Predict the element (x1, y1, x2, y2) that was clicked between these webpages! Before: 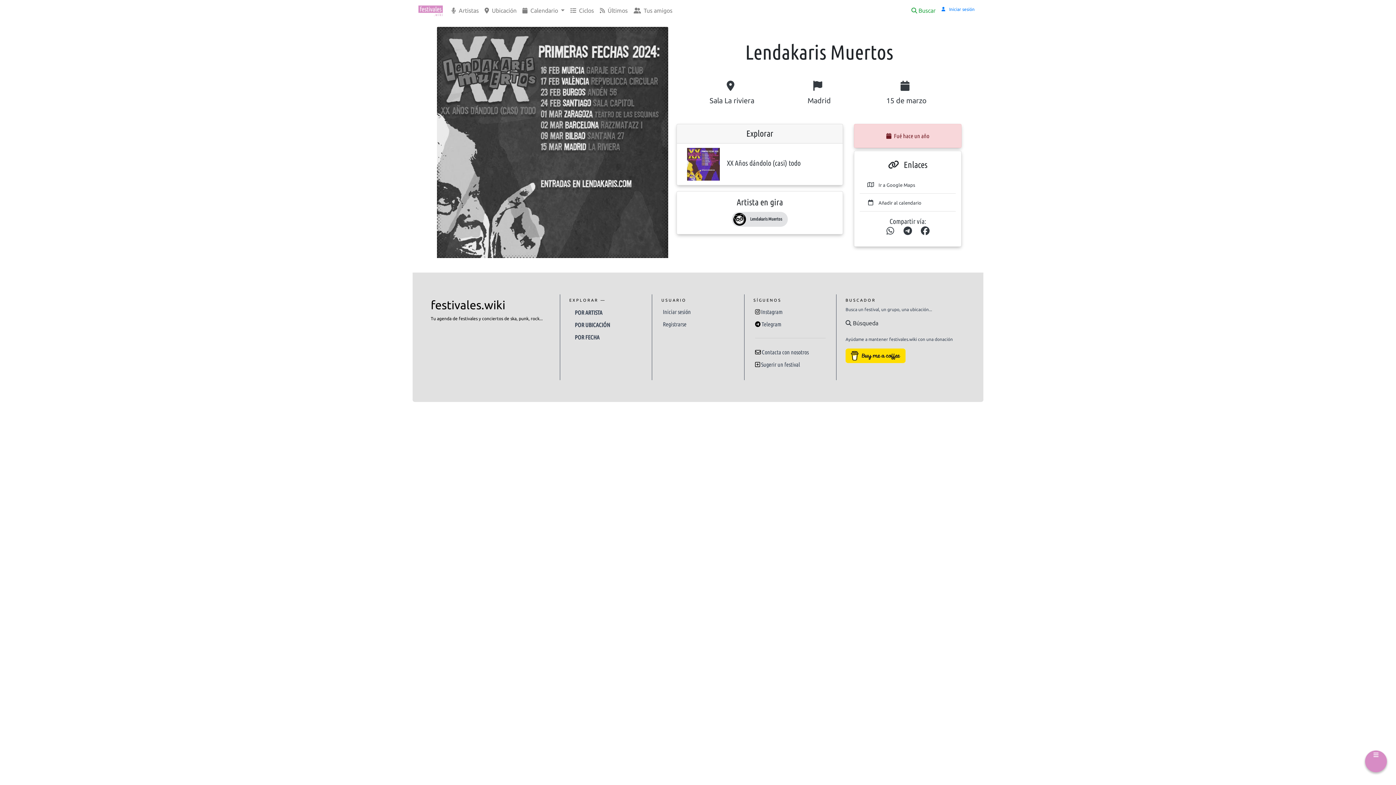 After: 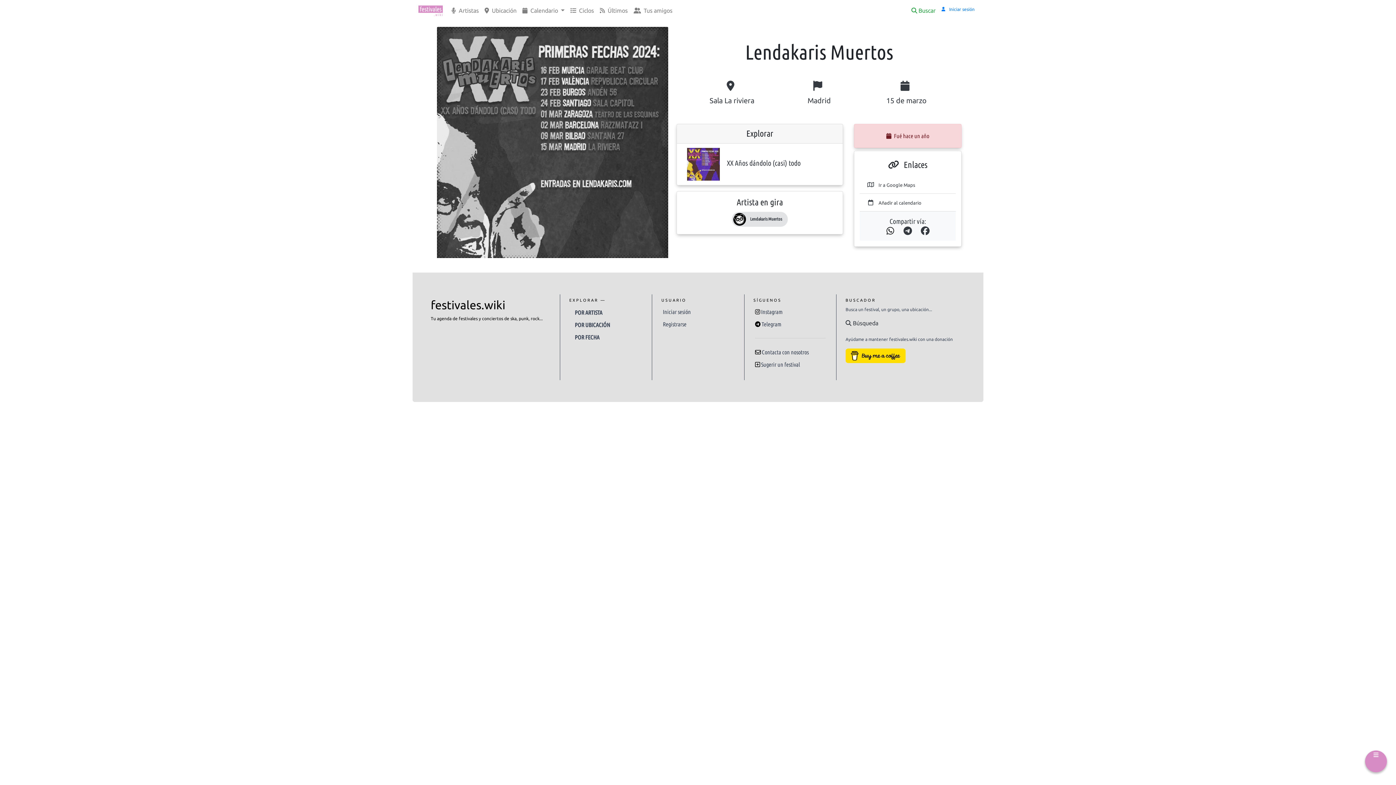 Action: bbox: (885, 226, 895, 236)